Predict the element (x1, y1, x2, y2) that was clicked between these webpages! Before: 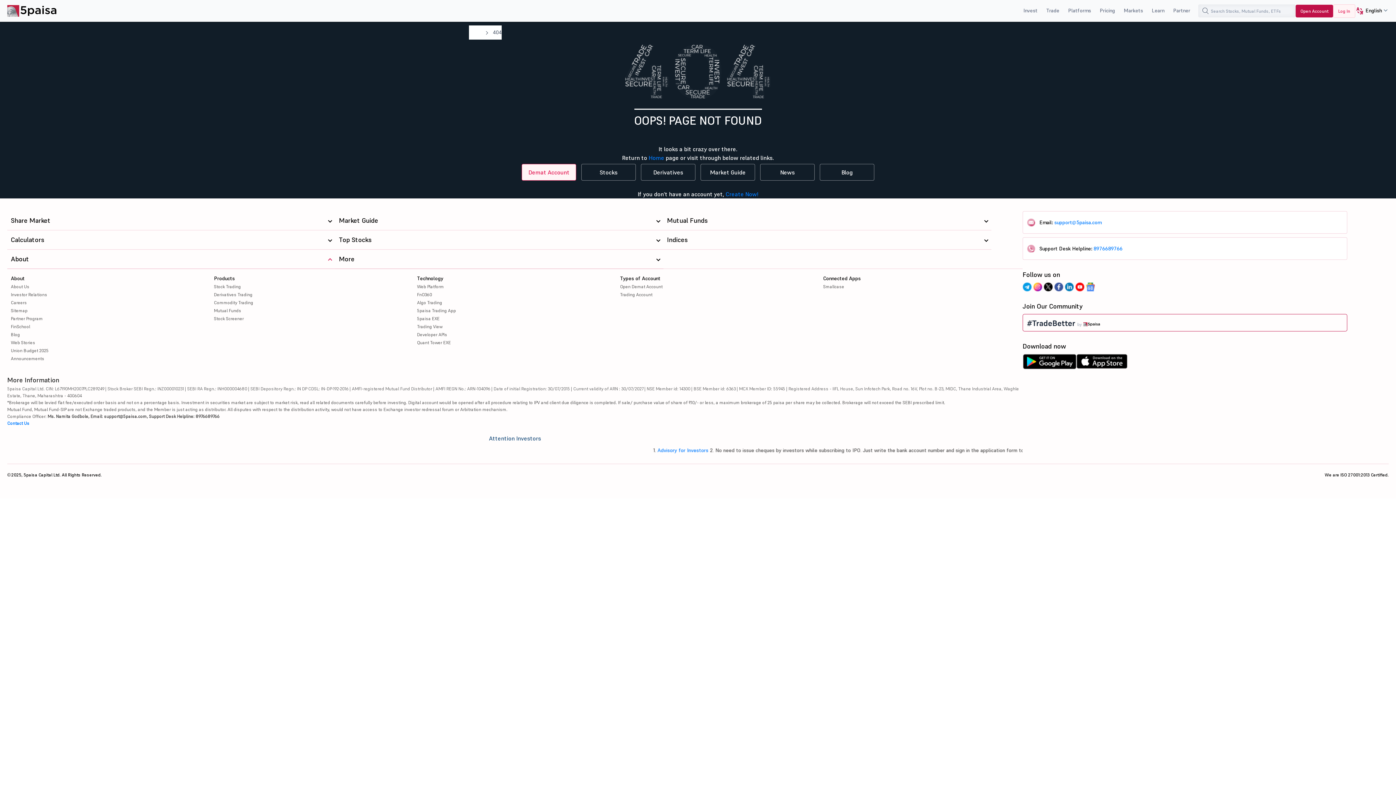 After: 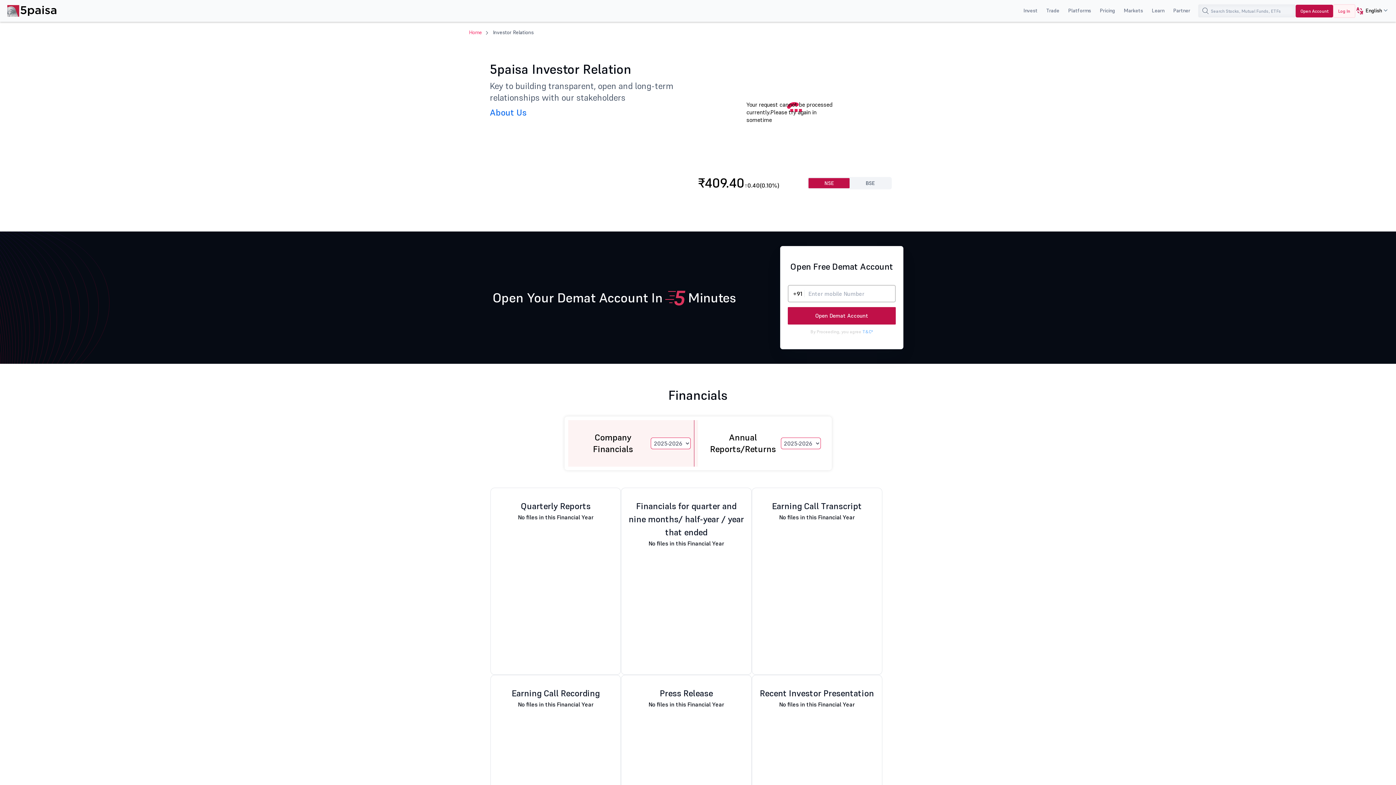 Action: bbox: (10, 292, 47, 297) label: Investor Relations